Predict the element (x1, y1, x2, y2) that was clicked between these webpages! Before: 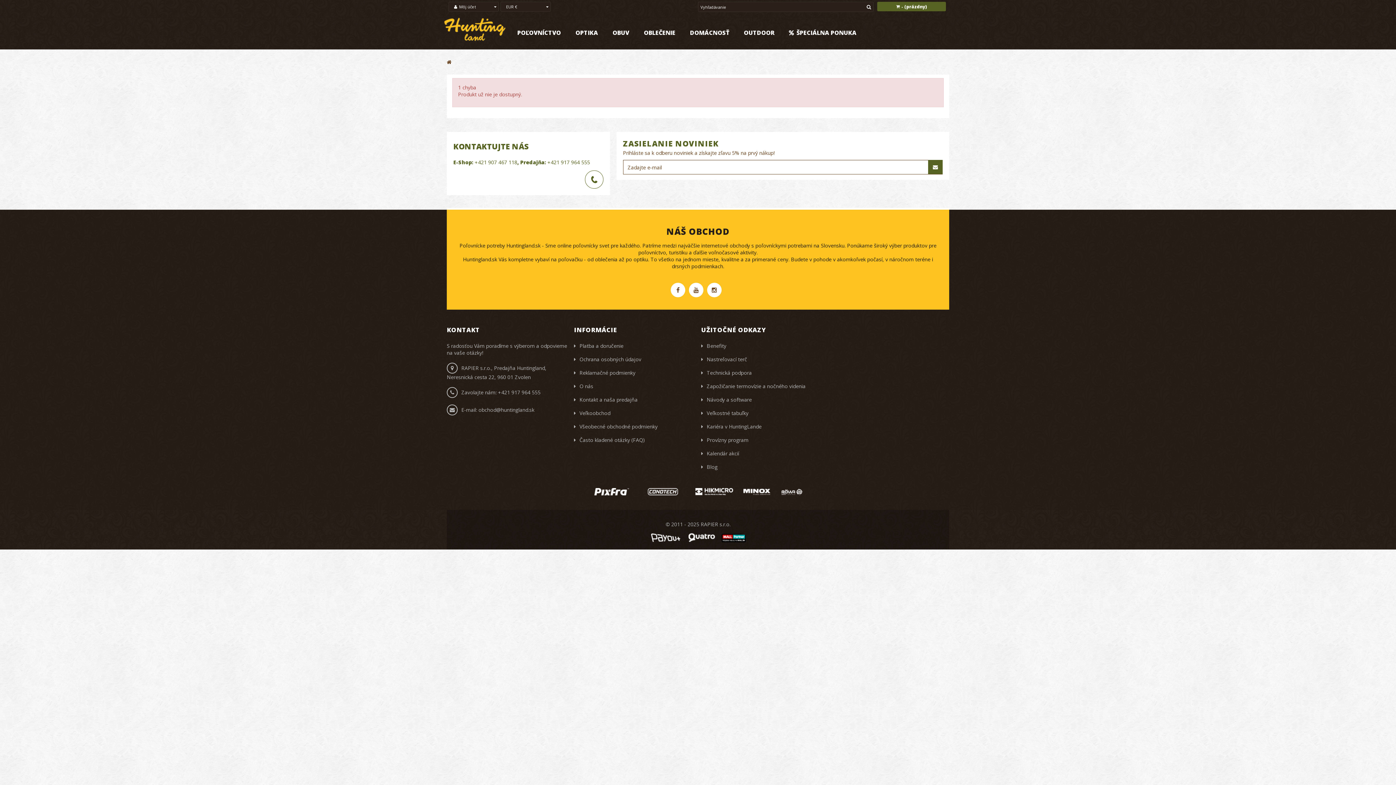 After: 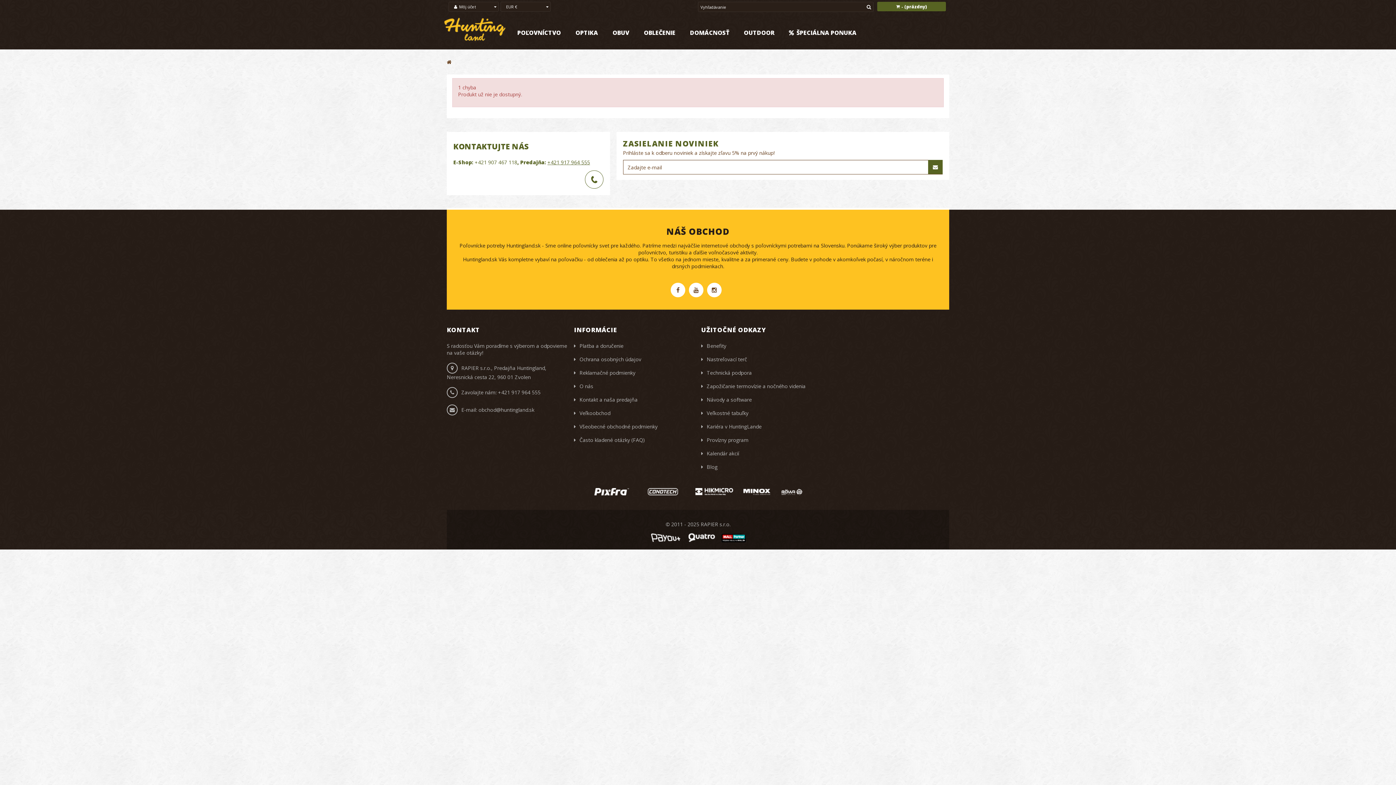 Action: label: +421 917 964 555 bbox: (547, 158, 590, 165)